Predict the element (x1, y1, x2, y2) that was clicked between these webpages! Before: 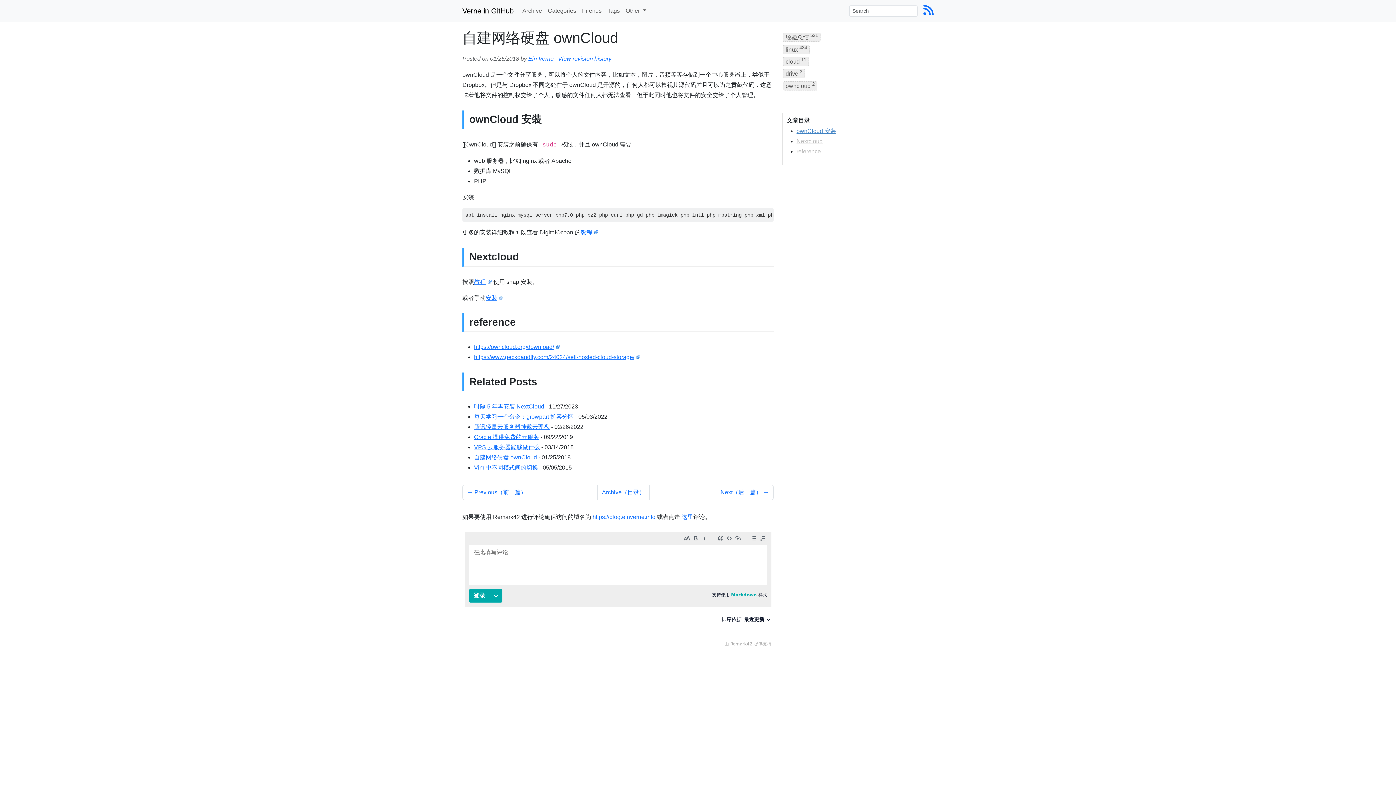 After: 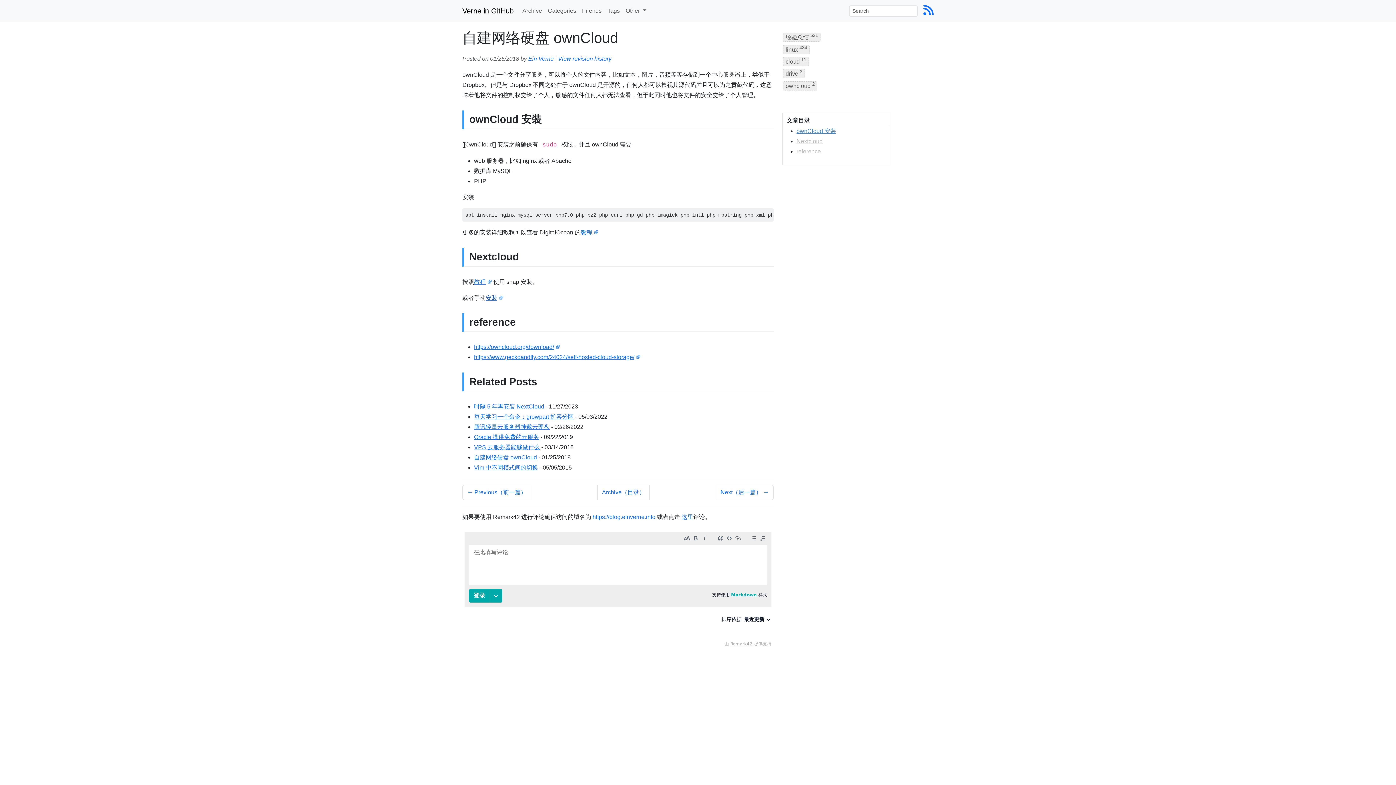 Action: bbox: (485, 294, 503, 300) label: 安装